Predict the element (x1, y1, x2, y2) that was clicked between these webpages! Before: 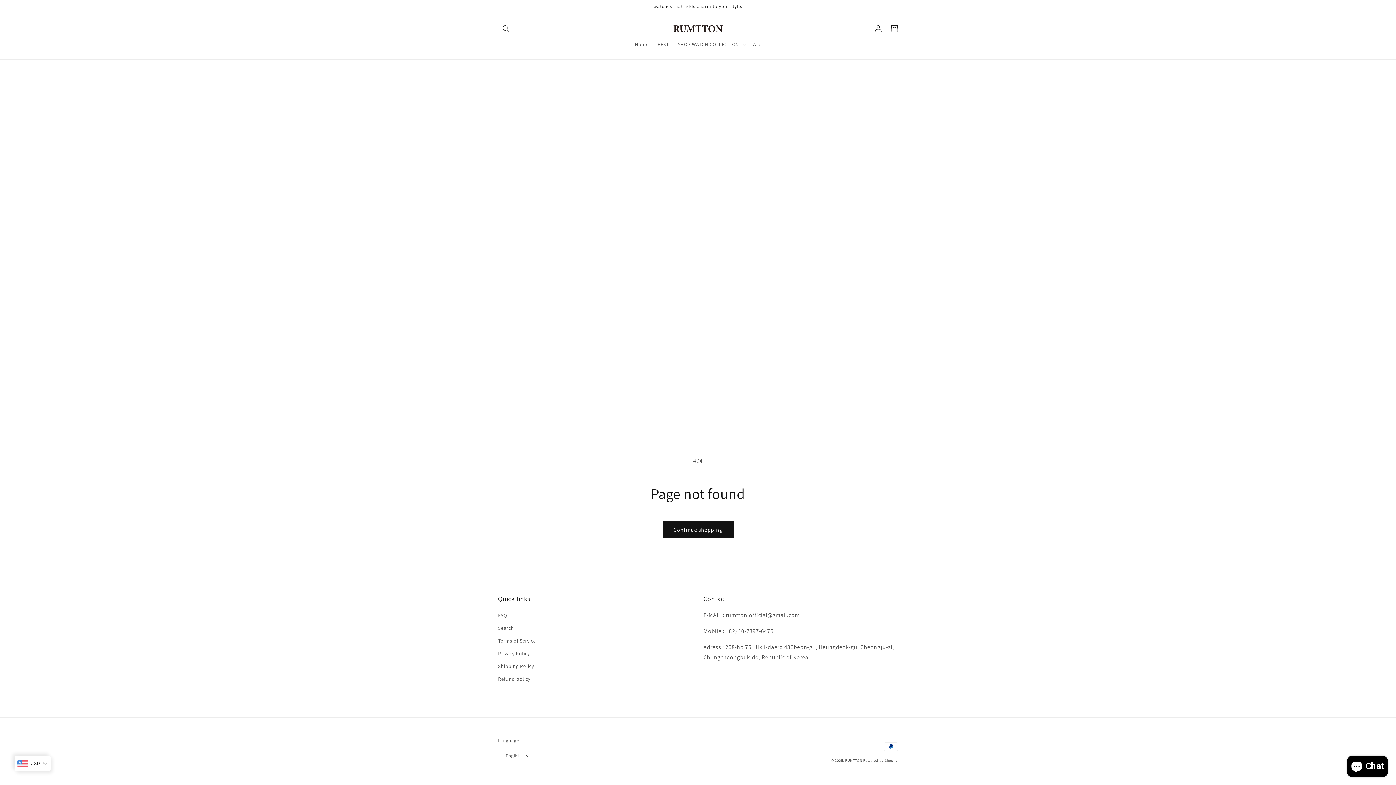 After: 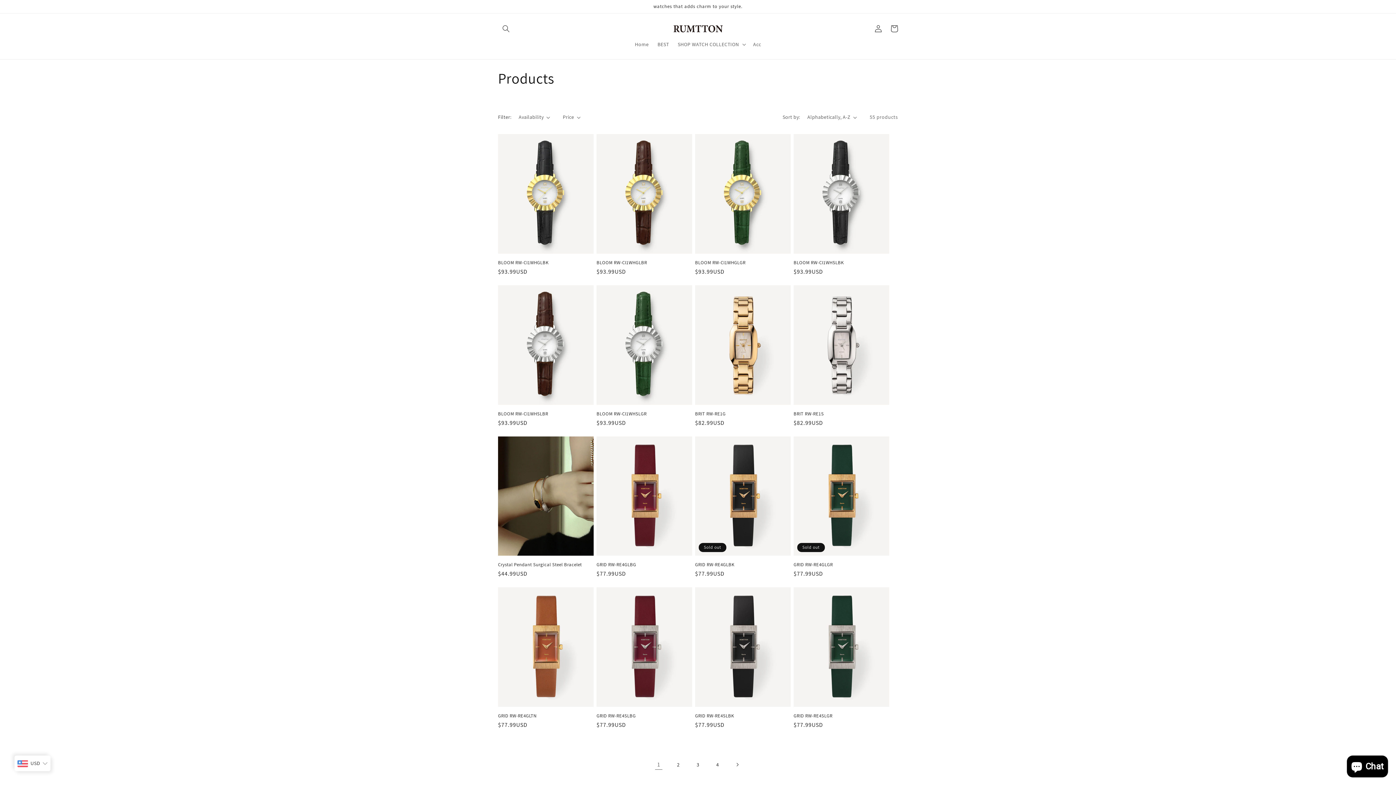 Action: bbox: (662, 521, 733, 538) label: Continue shopping